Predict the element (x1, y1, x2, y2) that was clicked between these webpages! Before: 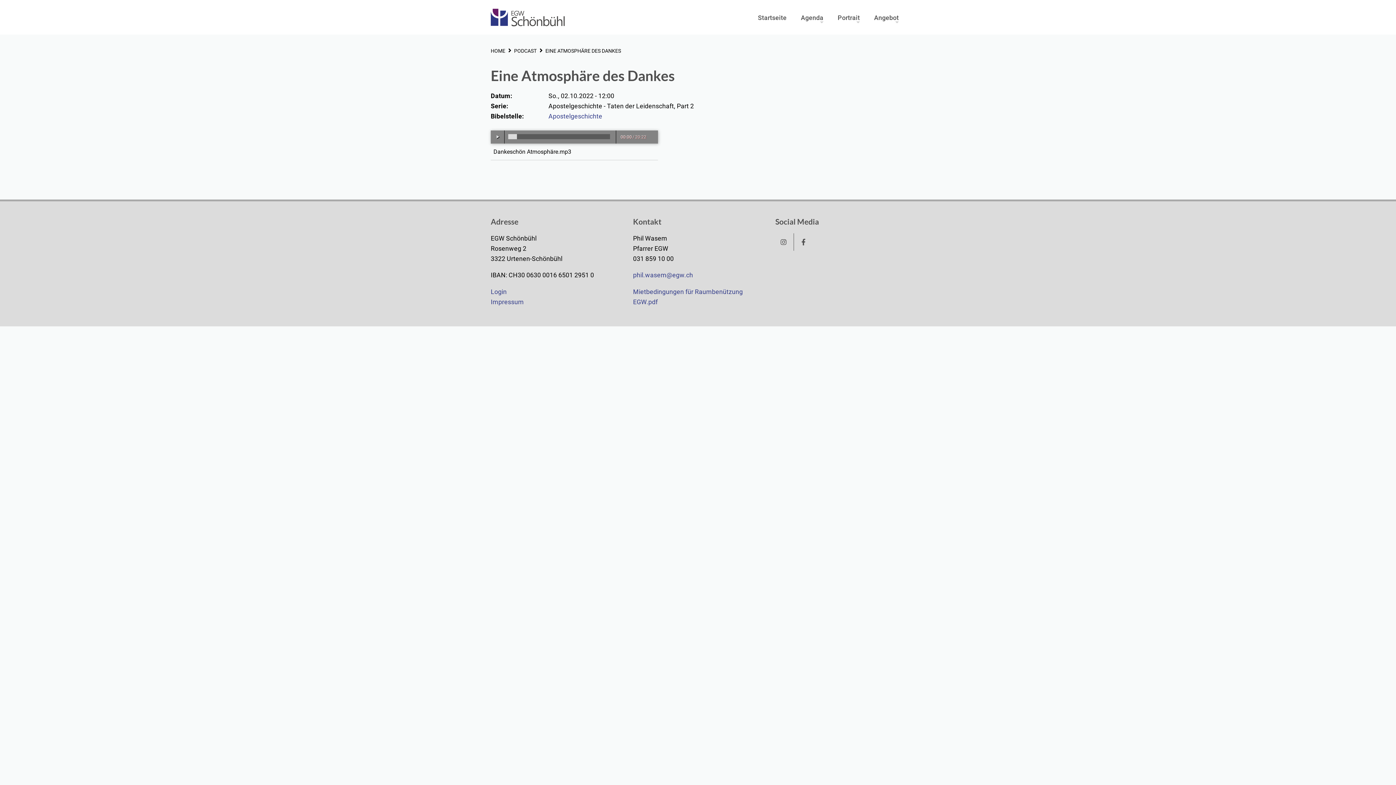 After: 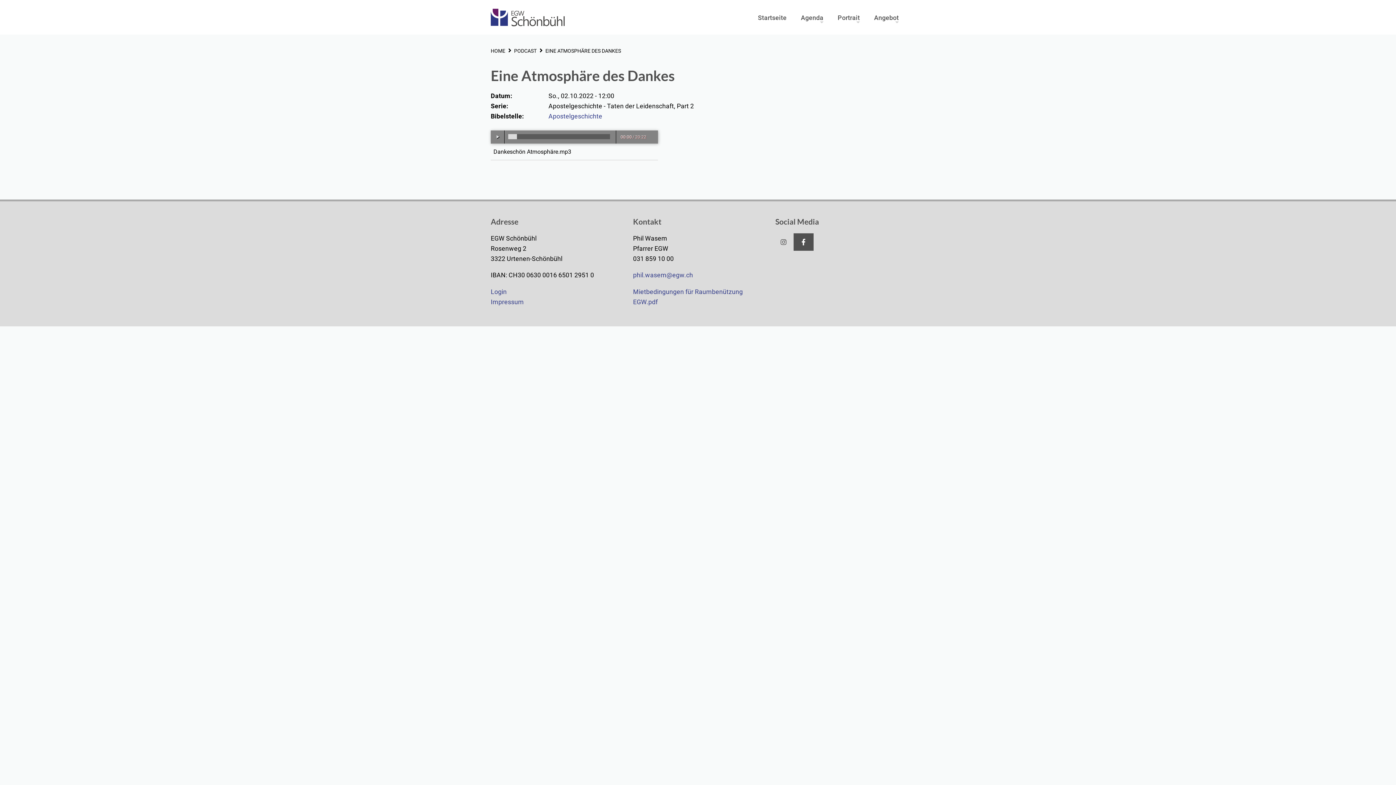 Action: bbox: (793, 233, 813, 250)